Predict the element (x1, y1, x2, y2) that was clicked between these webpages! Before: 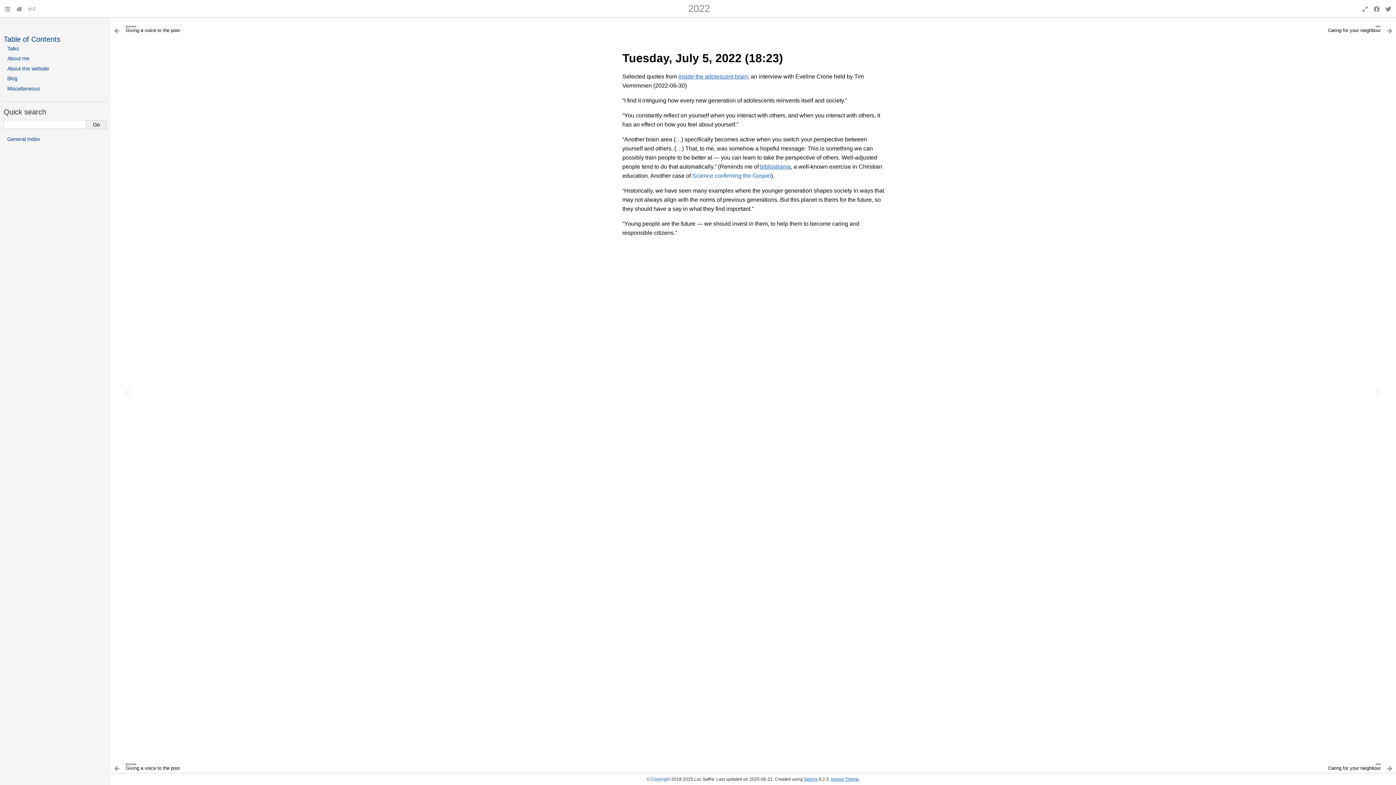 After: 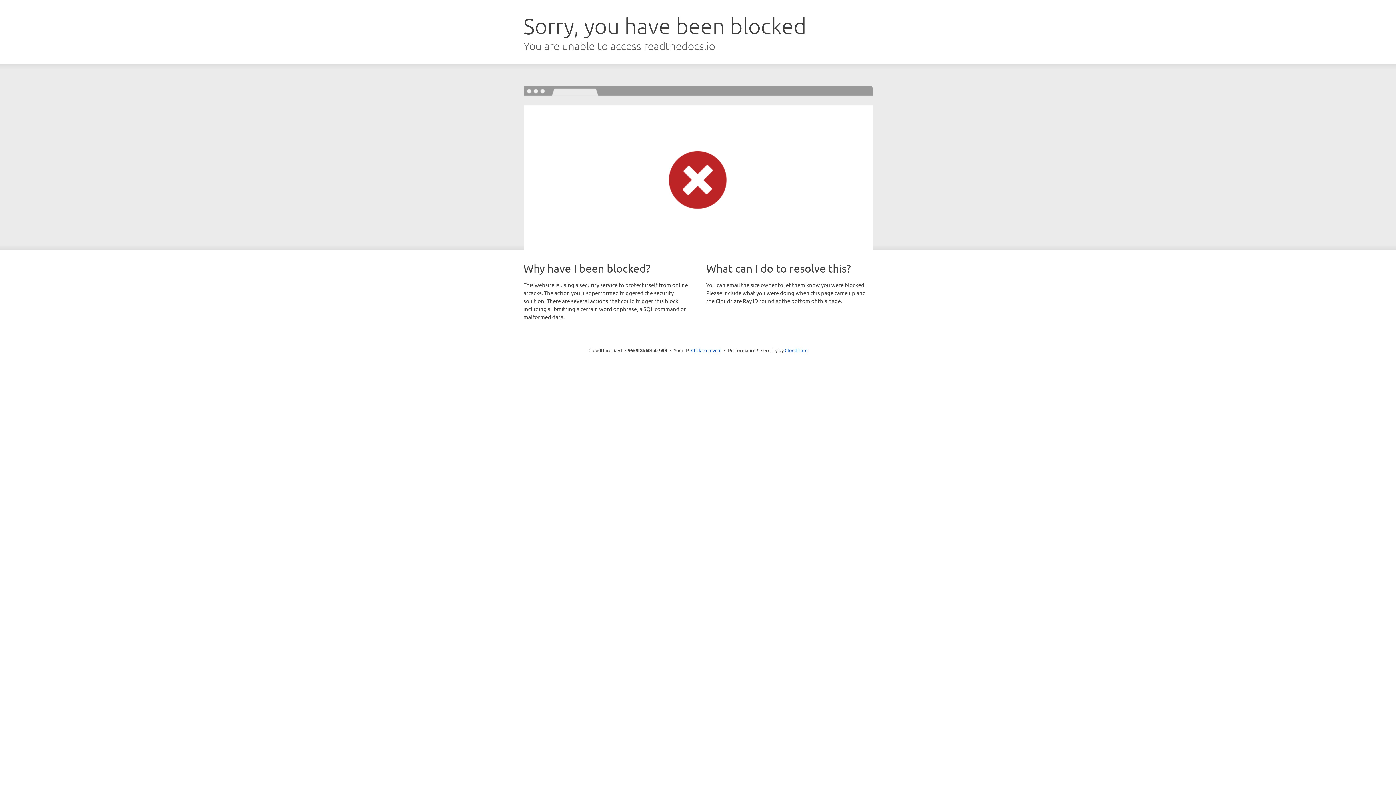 Action: bbox: (831, 777, 859, 782) label: Insipid Theme